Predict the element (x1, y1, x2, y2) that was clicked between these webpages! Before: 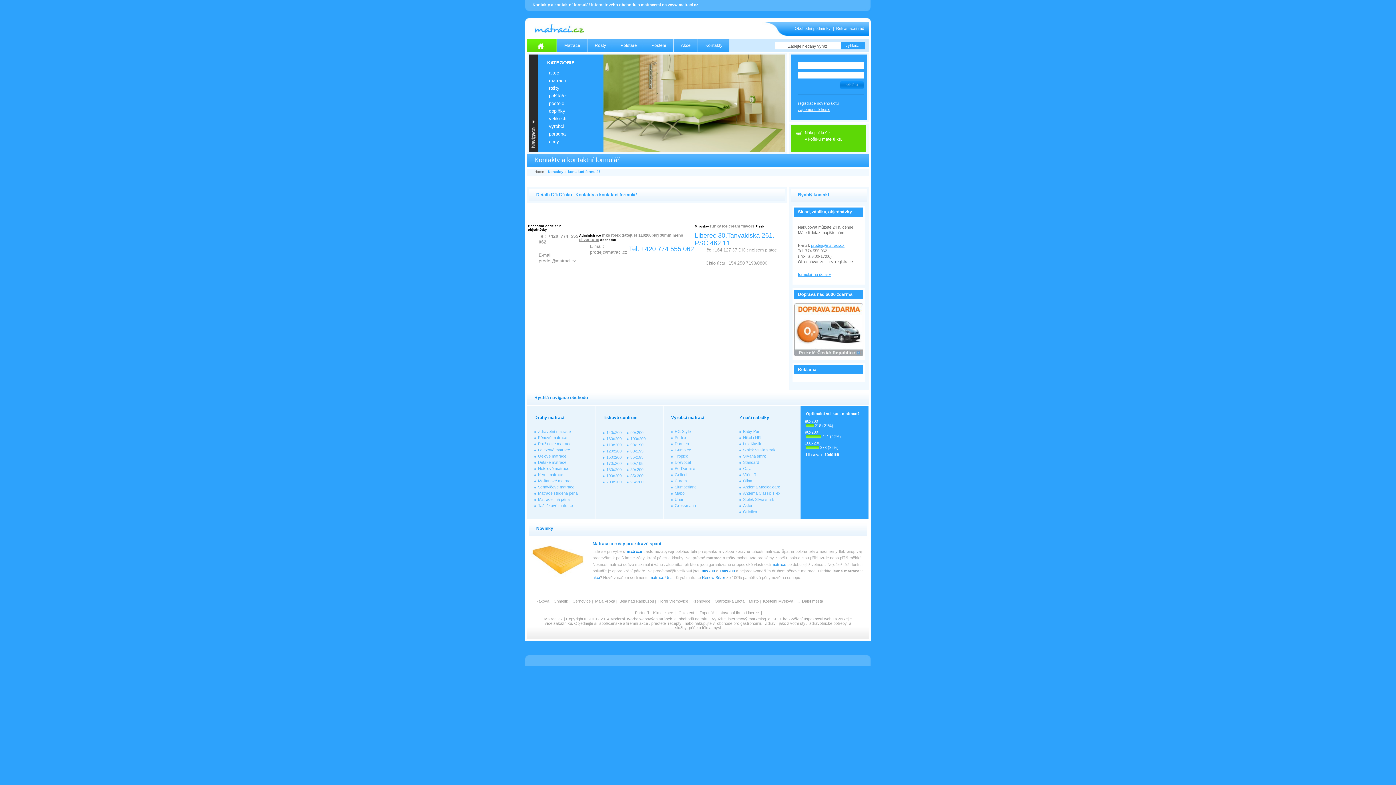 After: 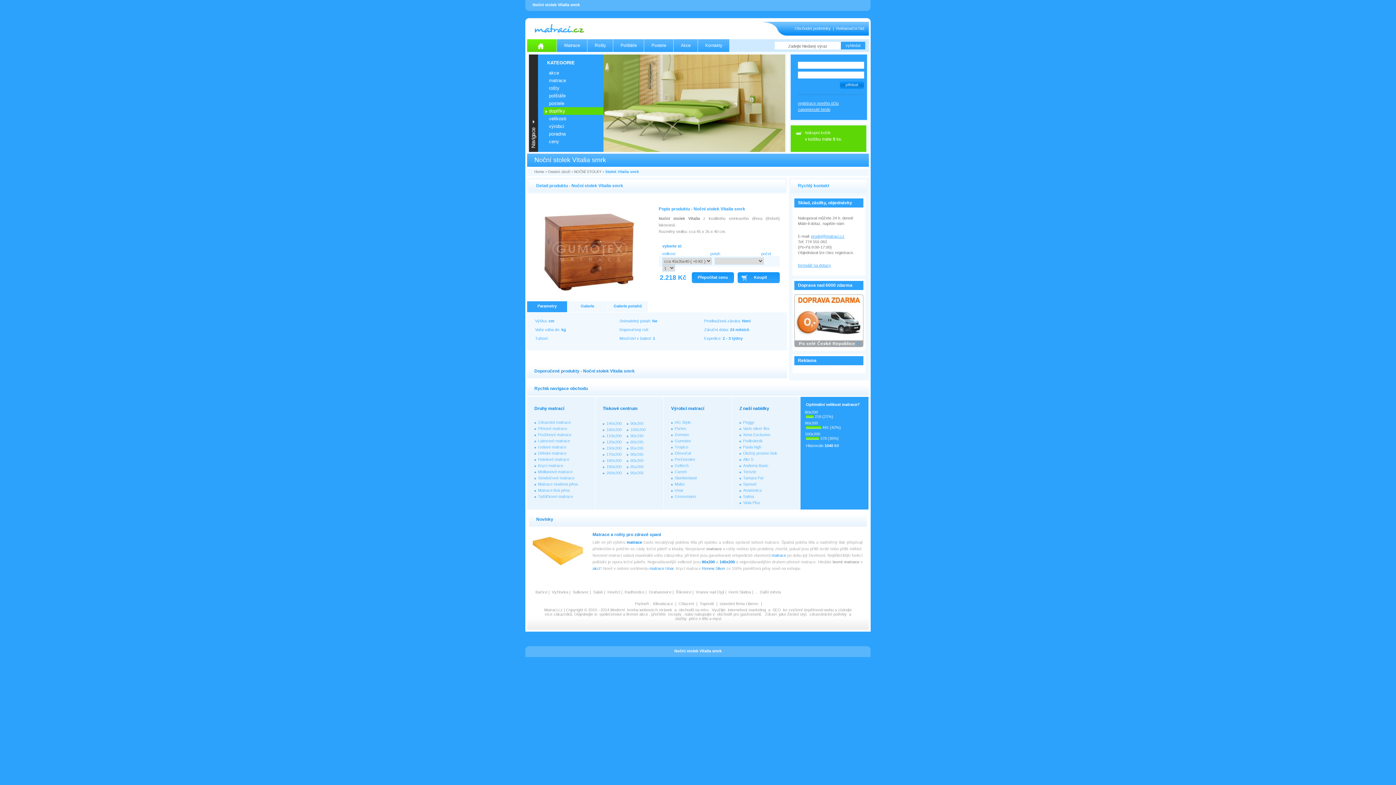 Action: bbox: (743, 447, 775, 452) label: Stolek Vitalia smrk